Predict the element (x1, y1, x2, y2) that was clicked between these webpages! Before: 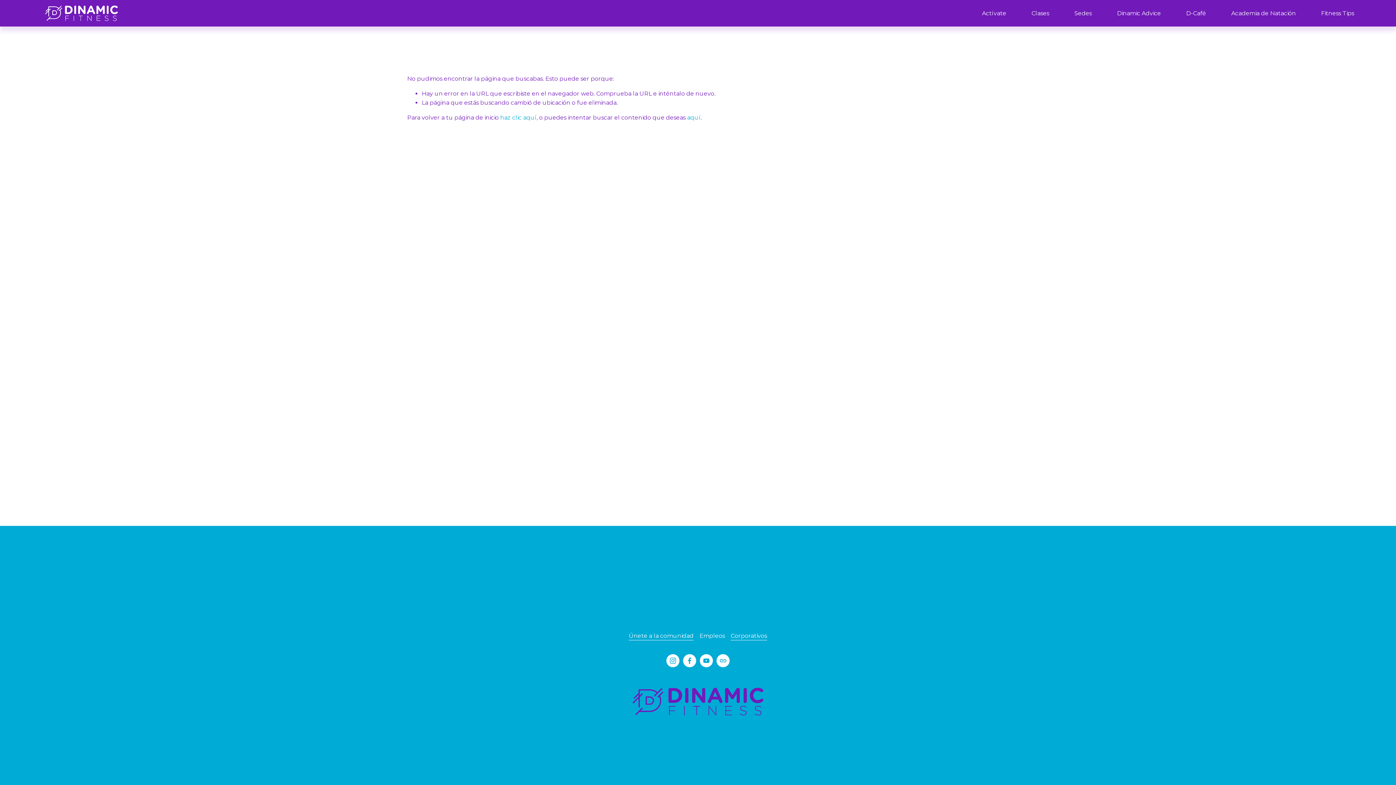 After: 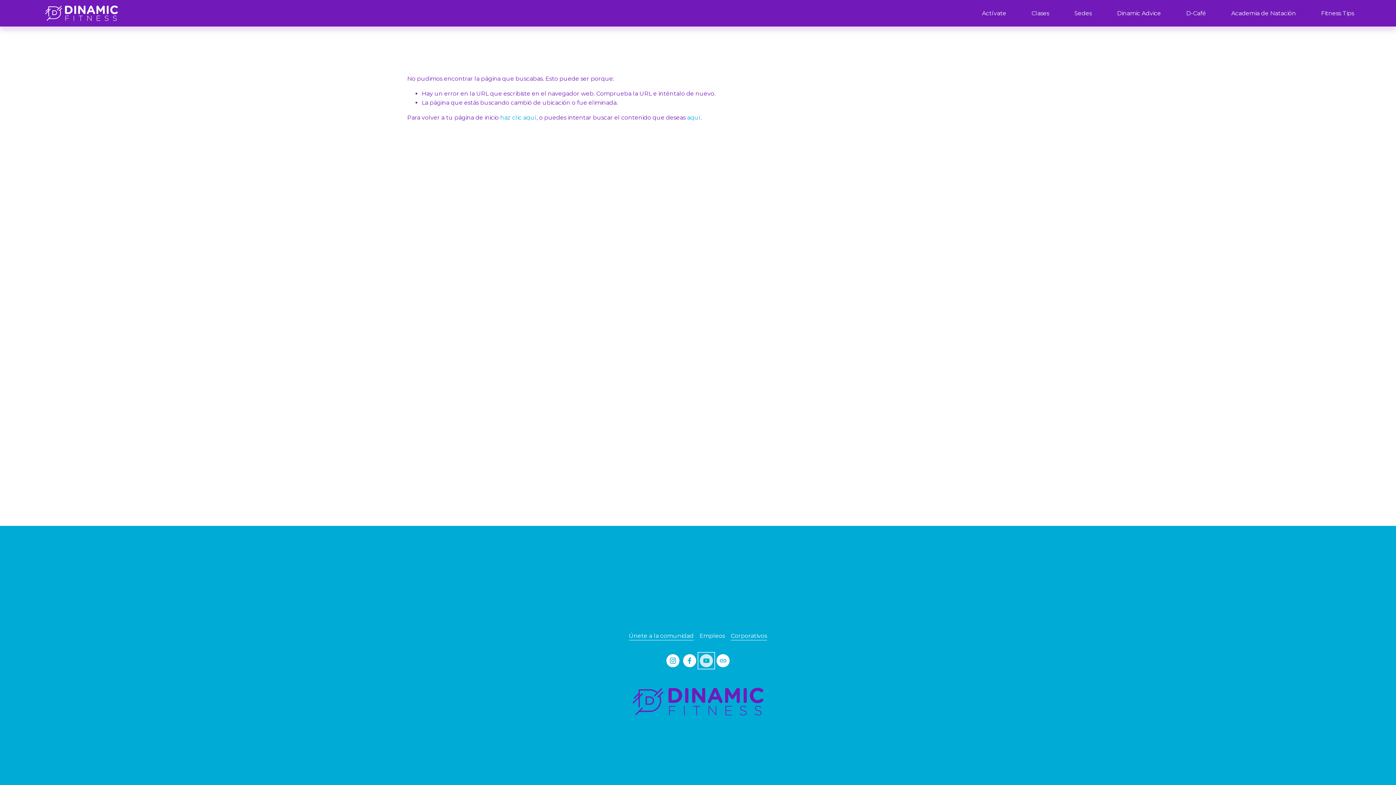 Action: bbox: (700, 654, 713, 667) label: YouTube